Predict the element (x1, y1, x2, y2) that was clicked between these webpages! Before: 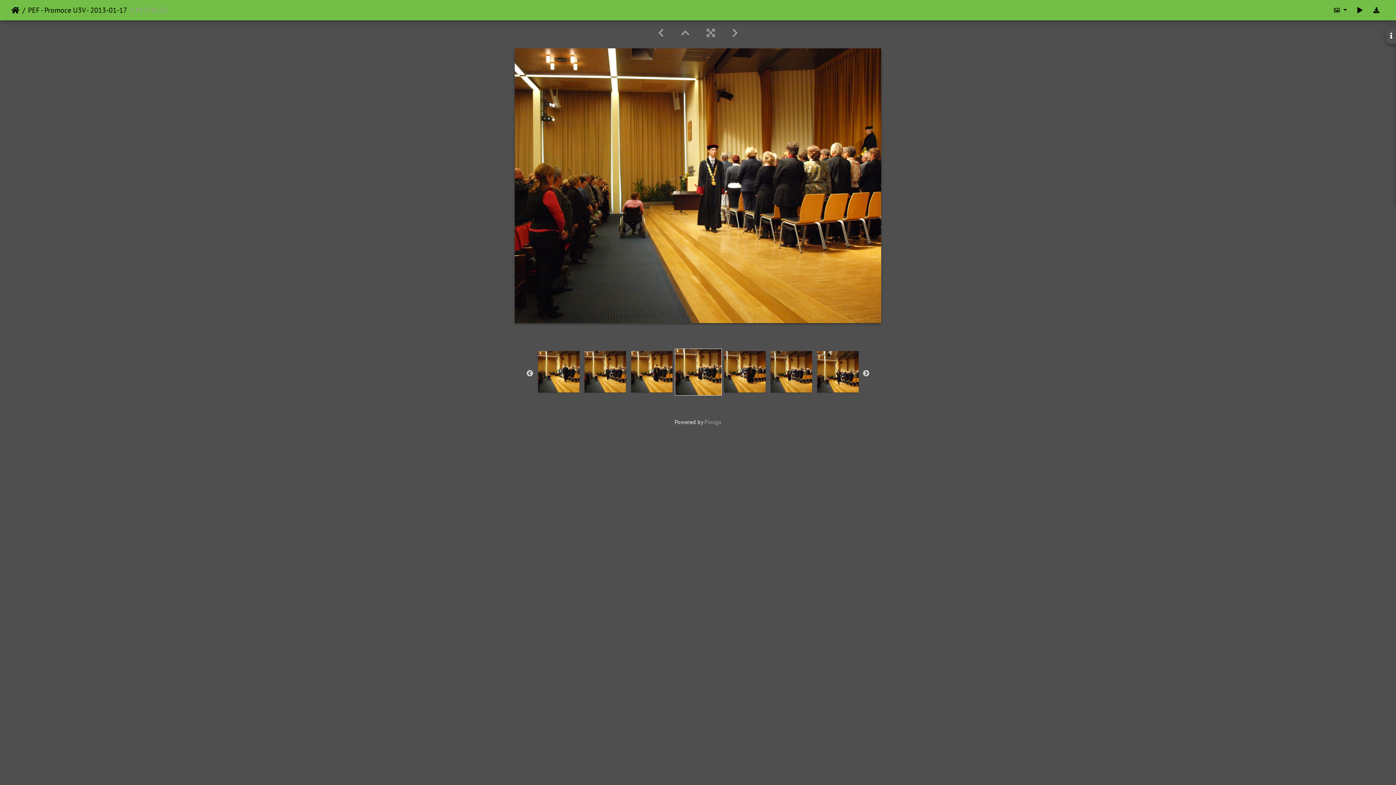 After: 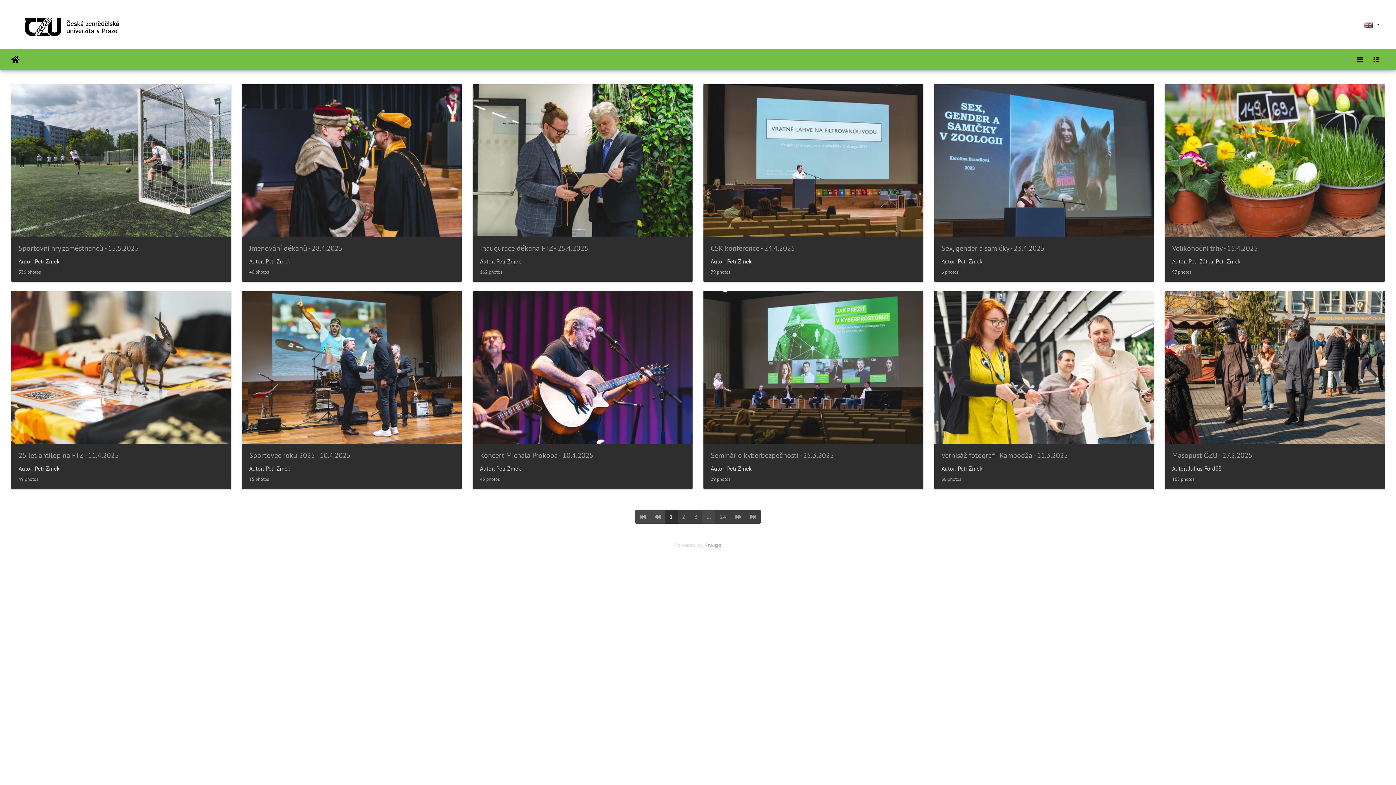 Action: bbox: (11, 4, 19, 15) label: Home